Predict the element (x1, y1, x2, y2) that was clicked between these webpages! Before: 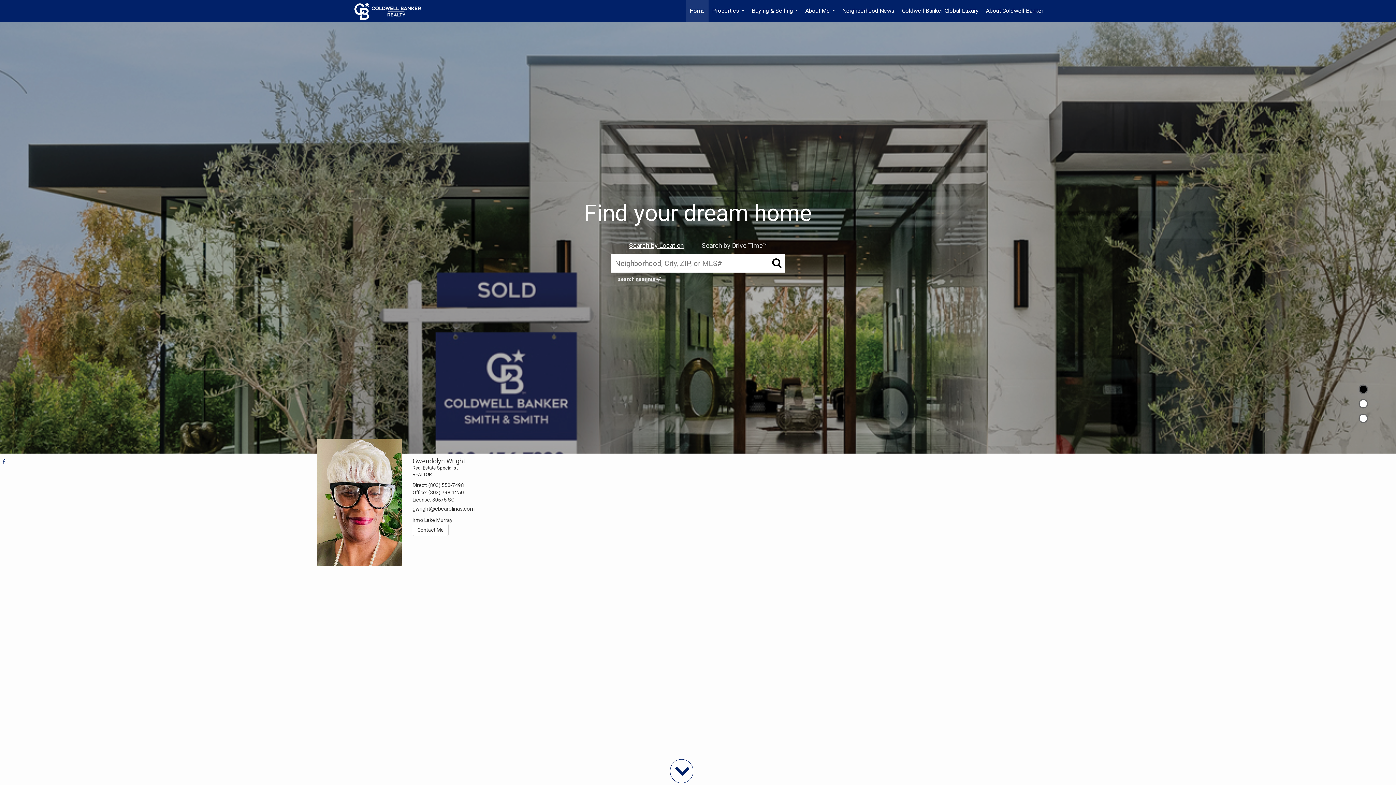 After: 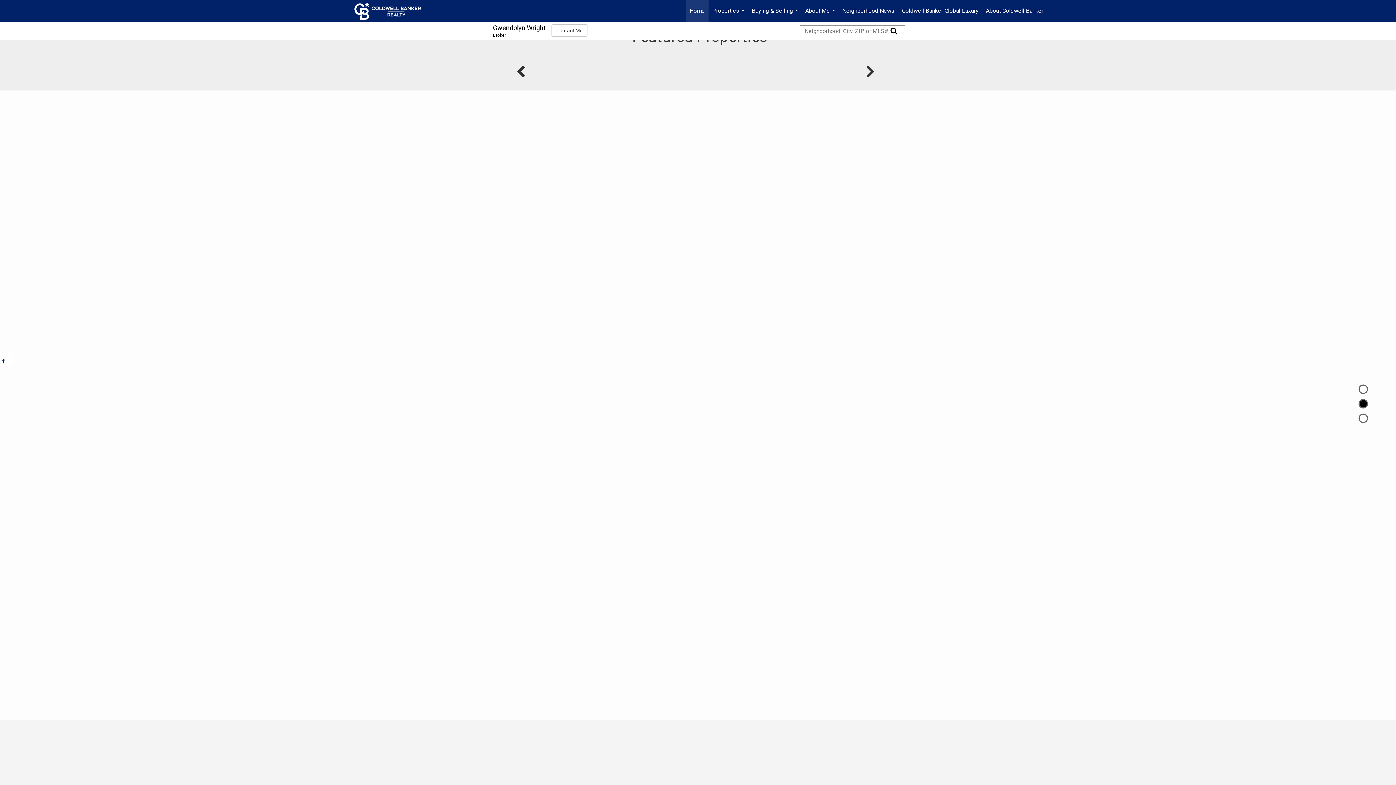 Action: bbox: (670, 759, 693, 783)